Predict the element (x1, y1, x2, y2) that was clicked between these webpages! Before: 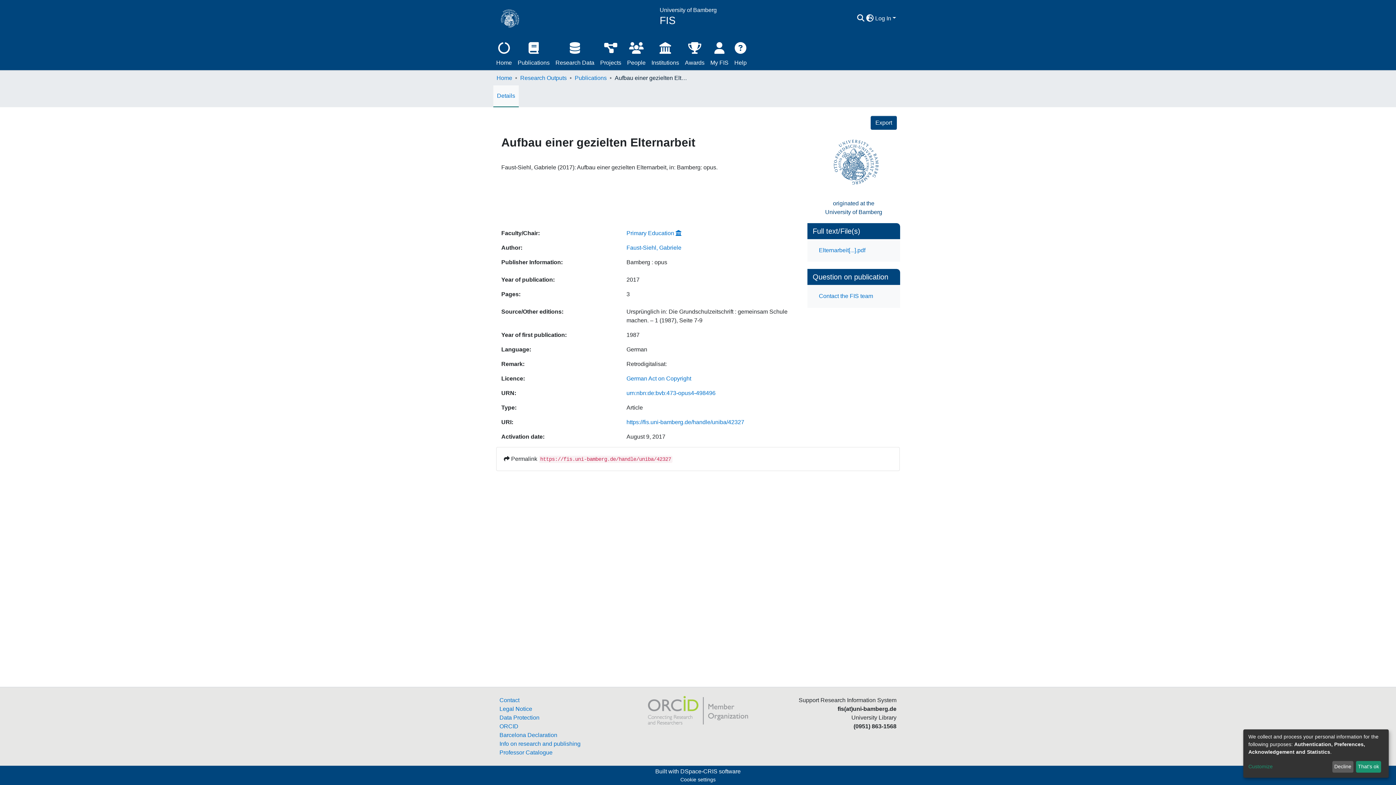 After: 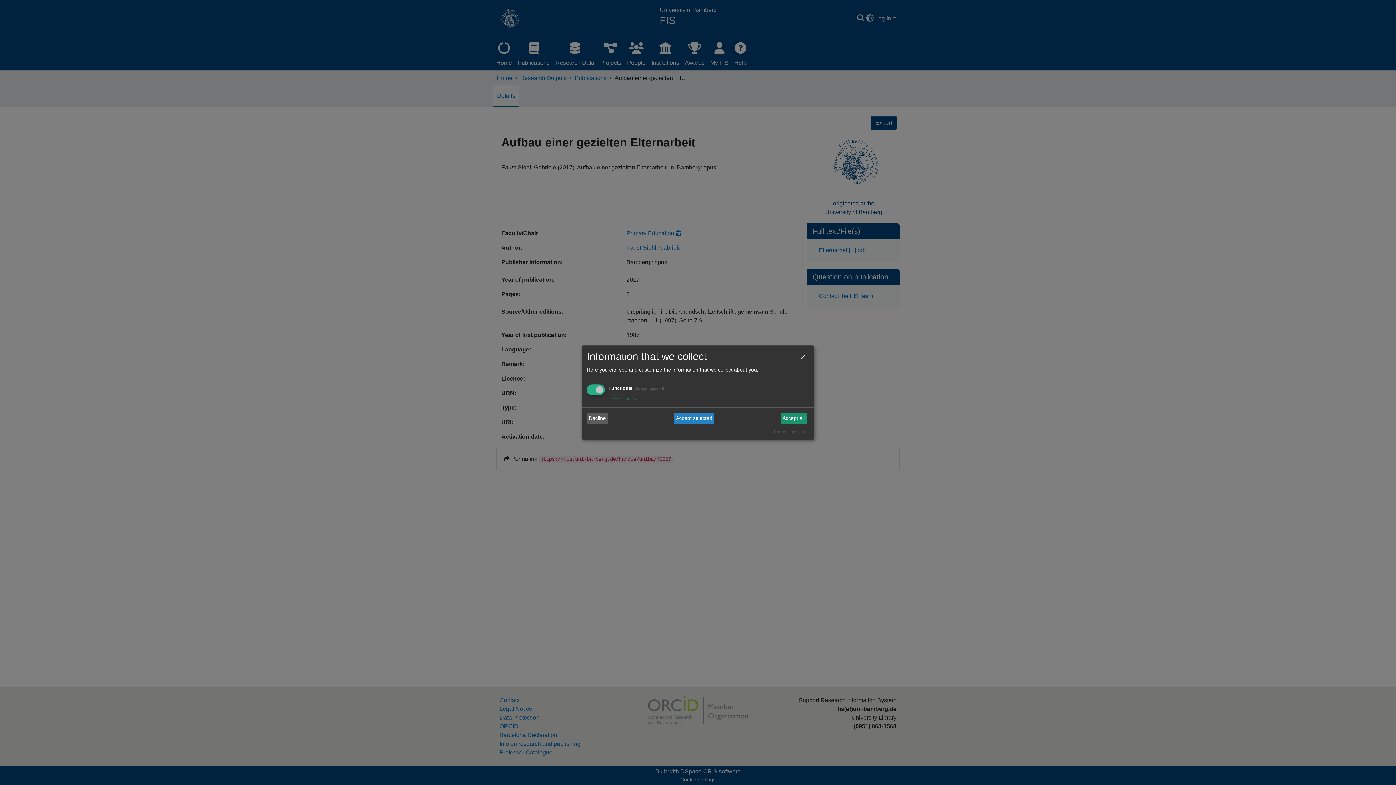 Action: label: Customize bbox: (1248, 763, 1330, 771)